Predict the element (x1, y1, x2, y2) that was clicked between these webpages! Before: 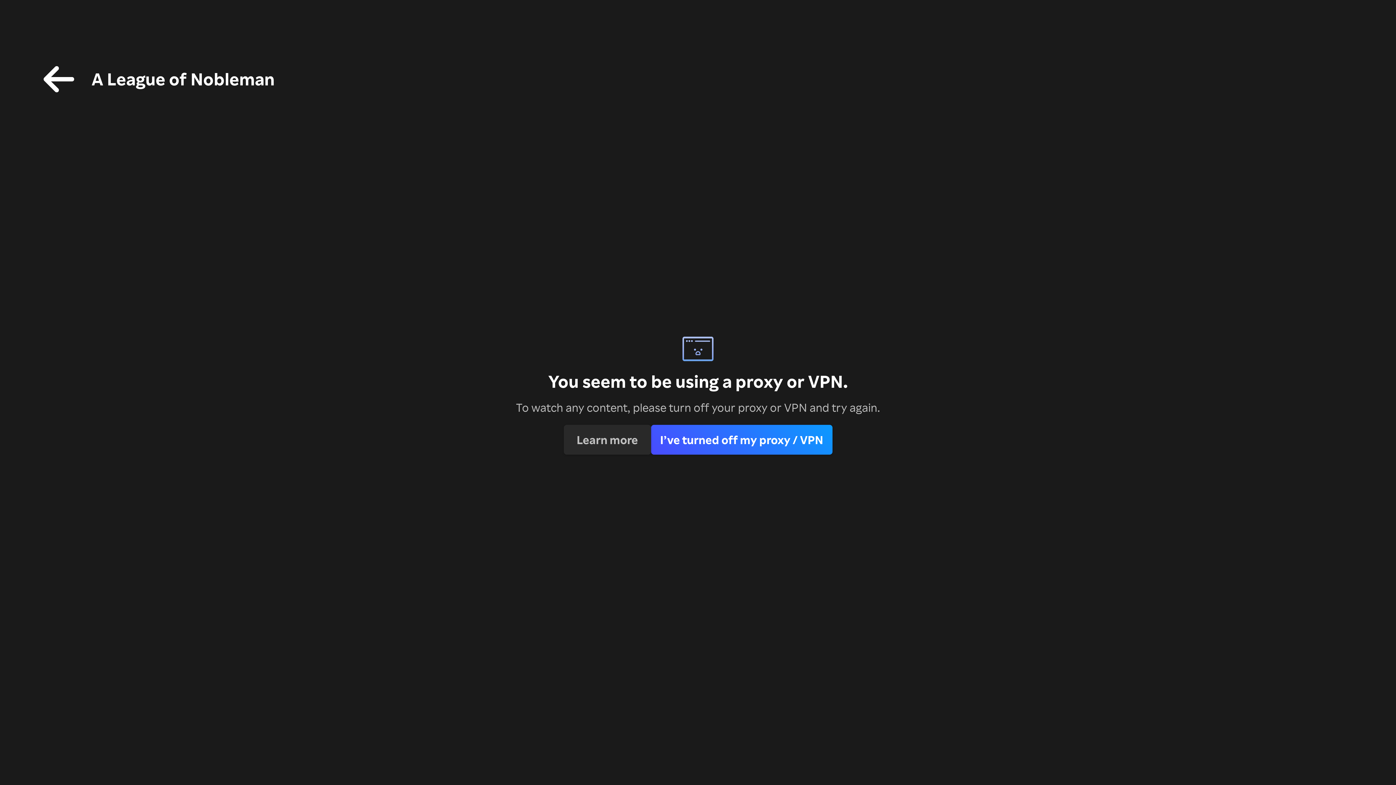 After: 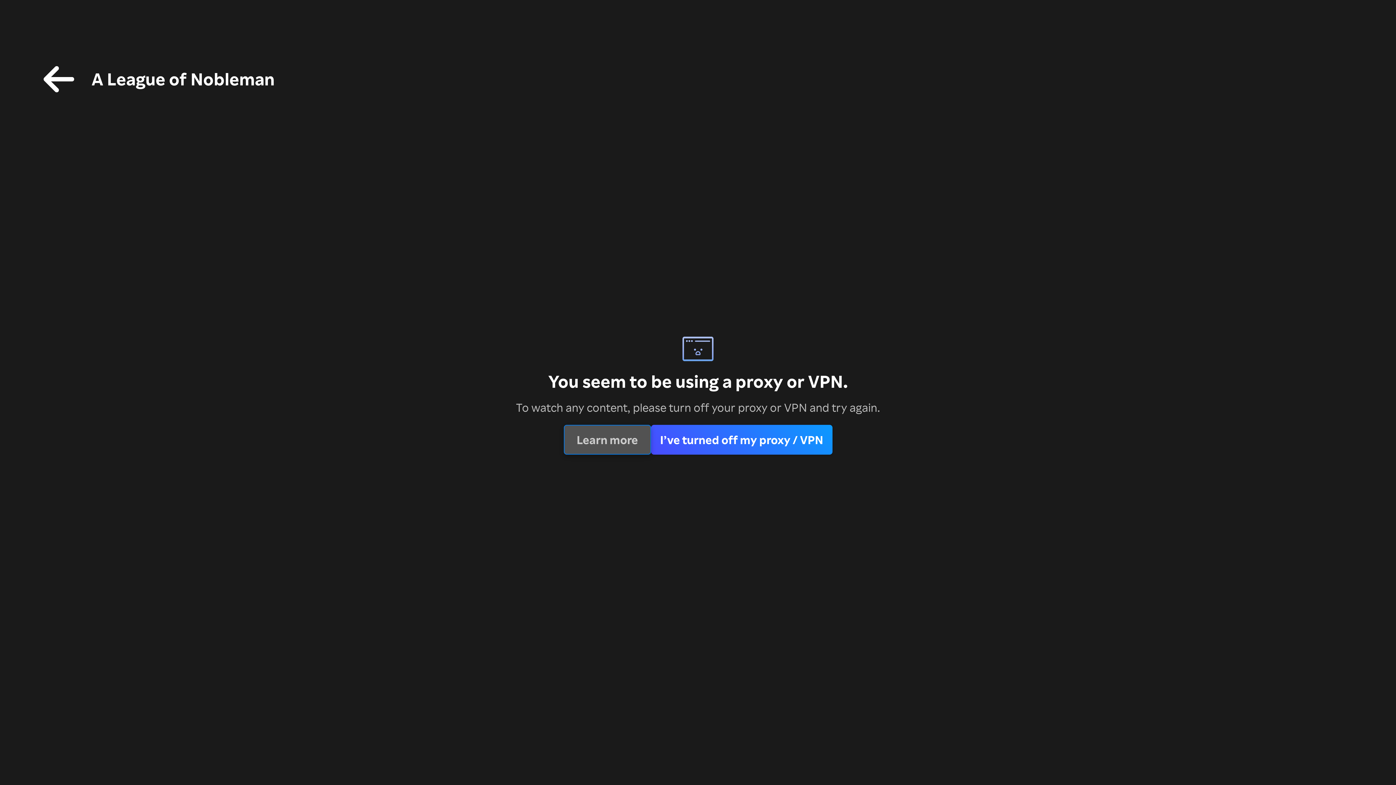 Action: label: Learn more bbox: (563, 425, 651, 454)